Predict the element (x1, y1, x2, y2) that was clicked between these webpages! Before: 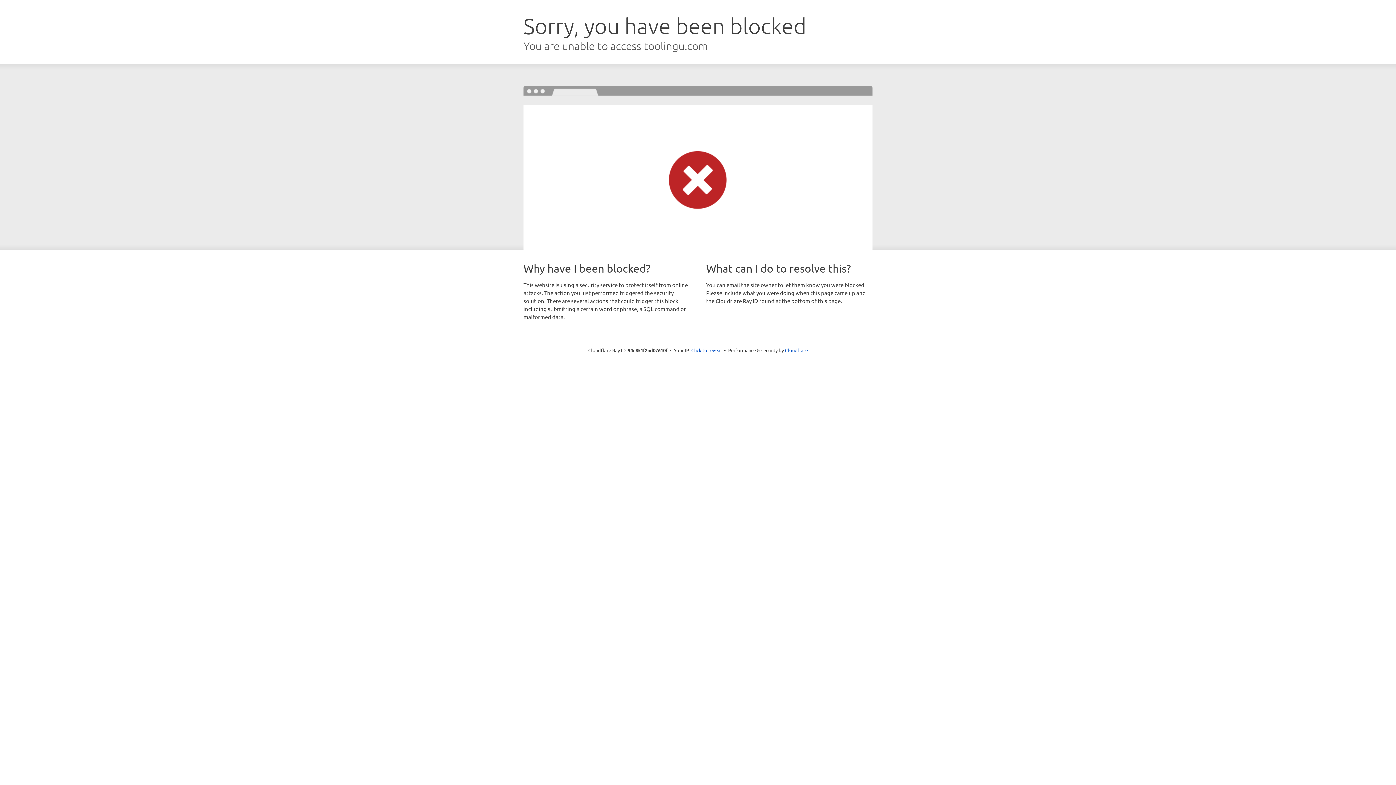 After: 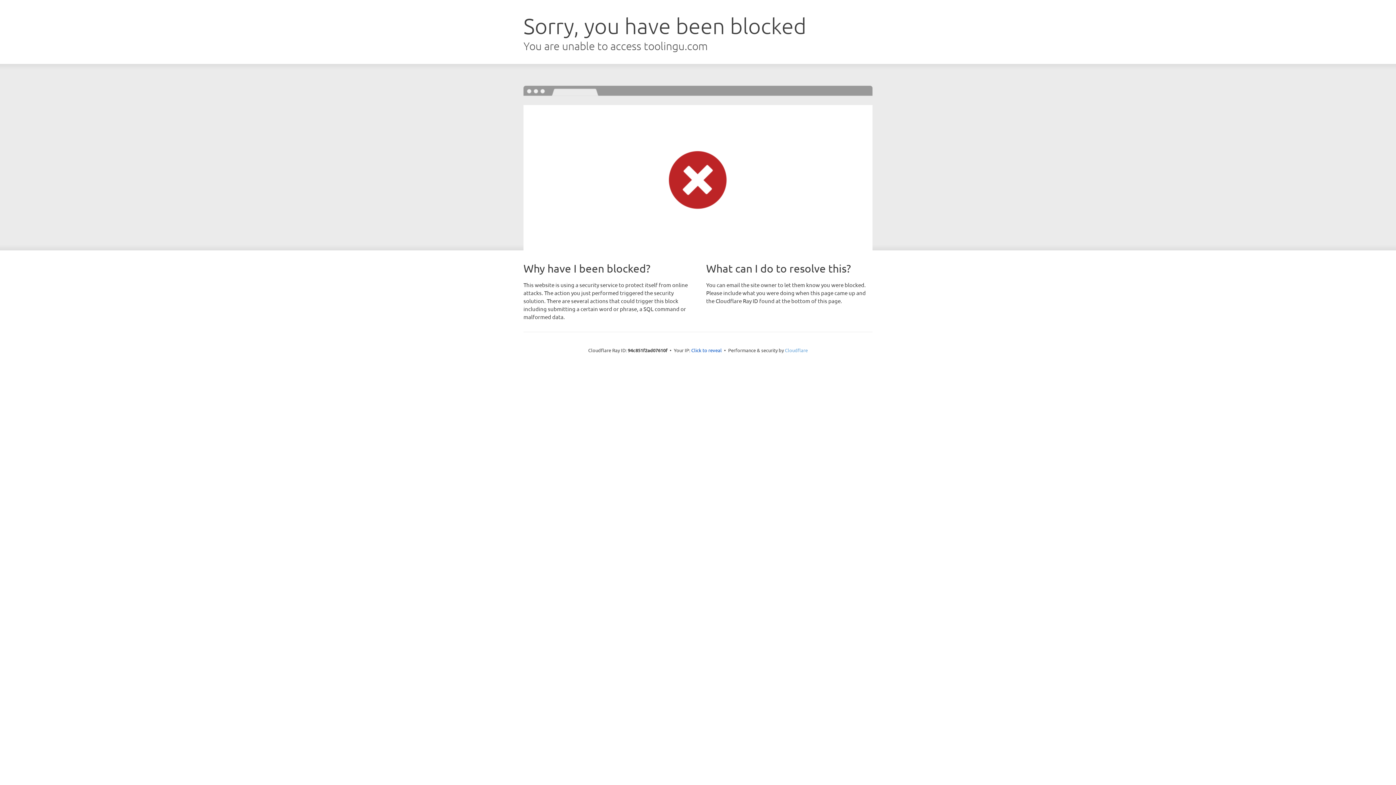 Action: bbox: (785, 347, 808, 353) label: Cloudflare